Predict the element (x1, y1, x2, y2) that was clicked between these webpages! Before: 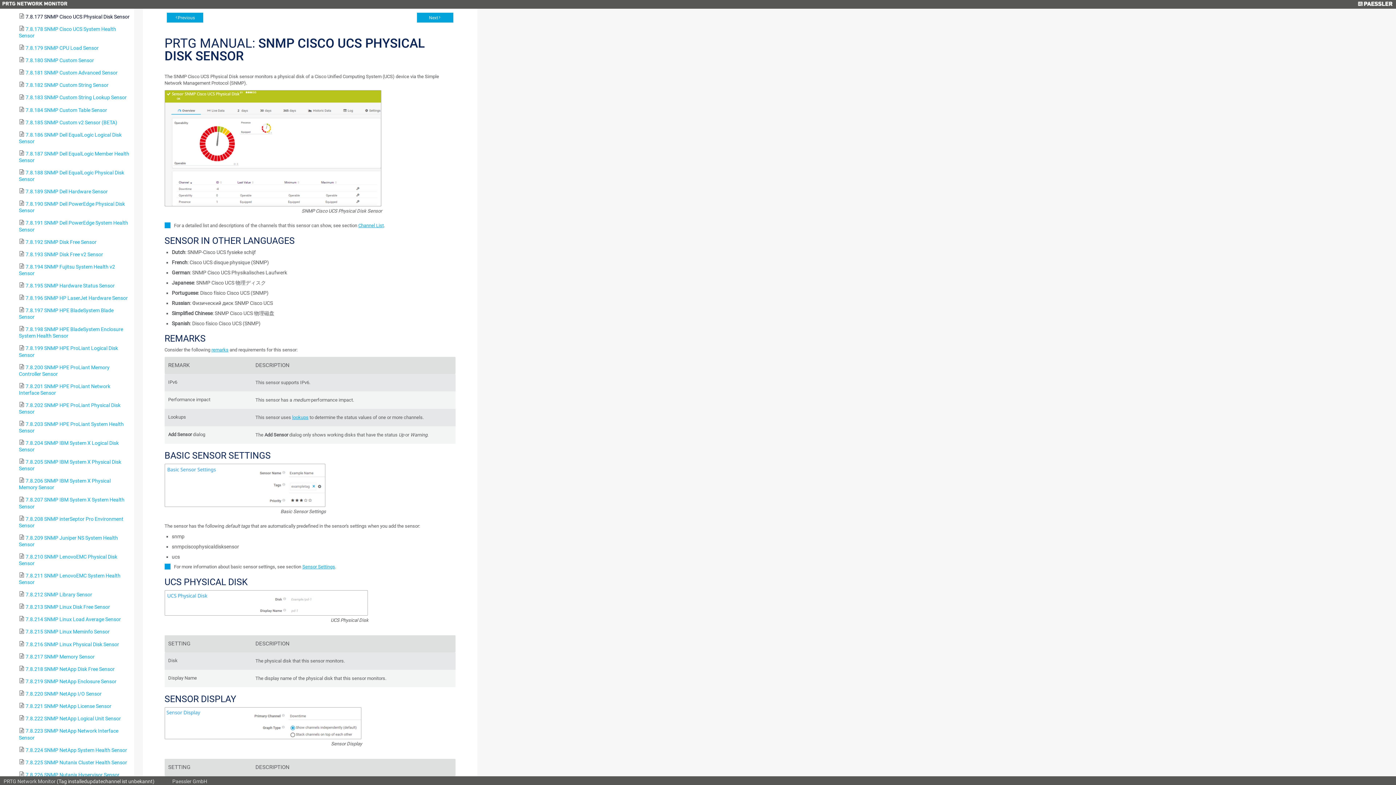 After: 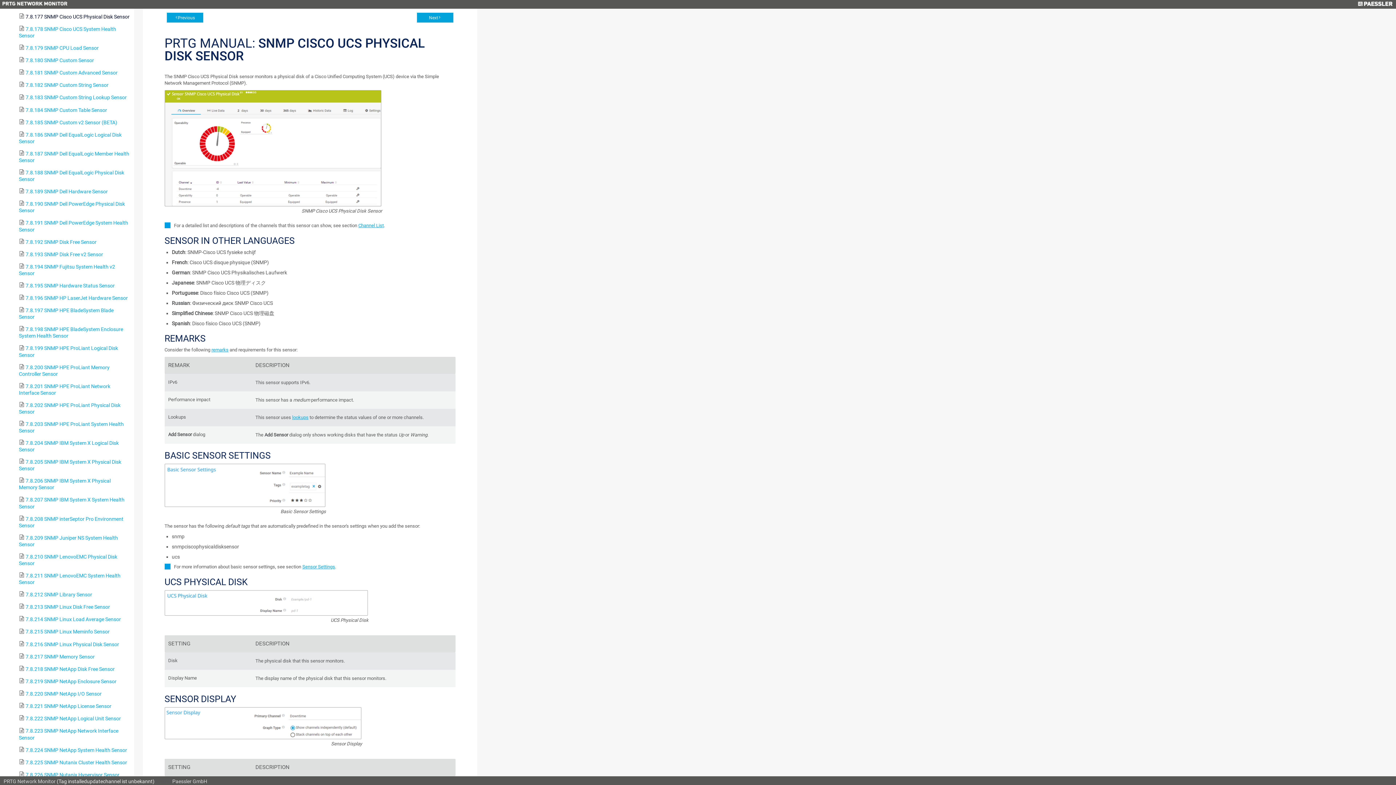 Action: bbox: (1356, 1, 1394, 7)